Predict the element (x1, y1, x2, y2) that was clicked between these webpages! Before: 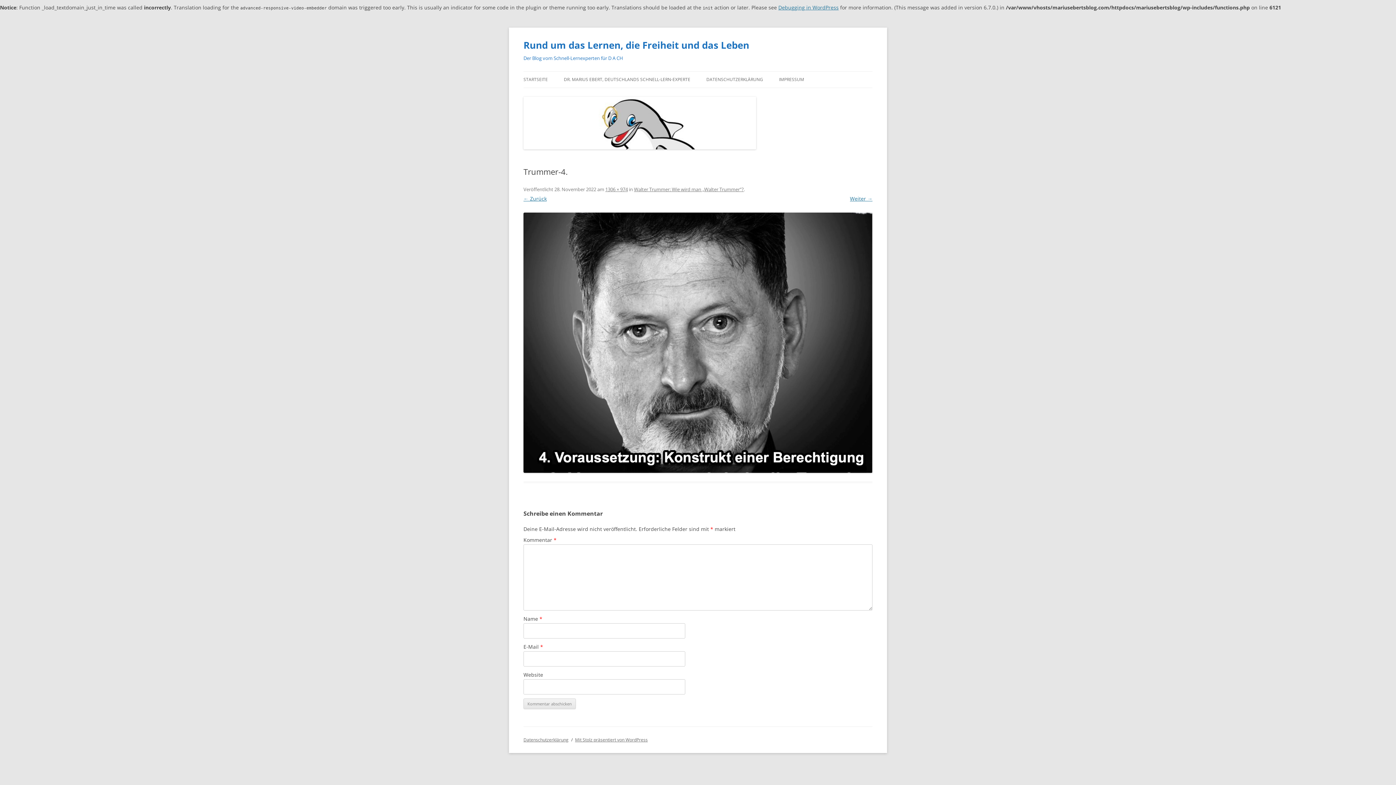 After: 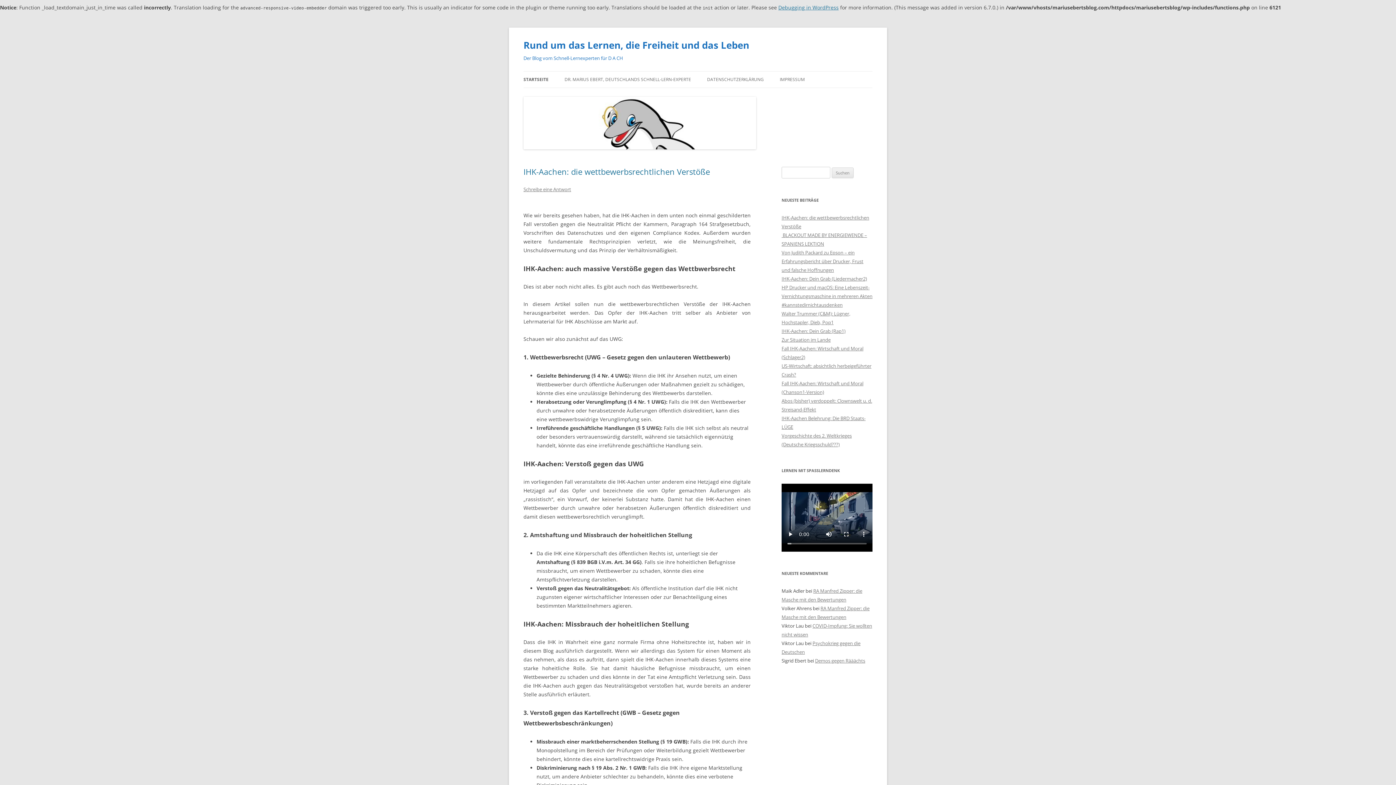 Action: bbox: (523, 144, 756, 150)